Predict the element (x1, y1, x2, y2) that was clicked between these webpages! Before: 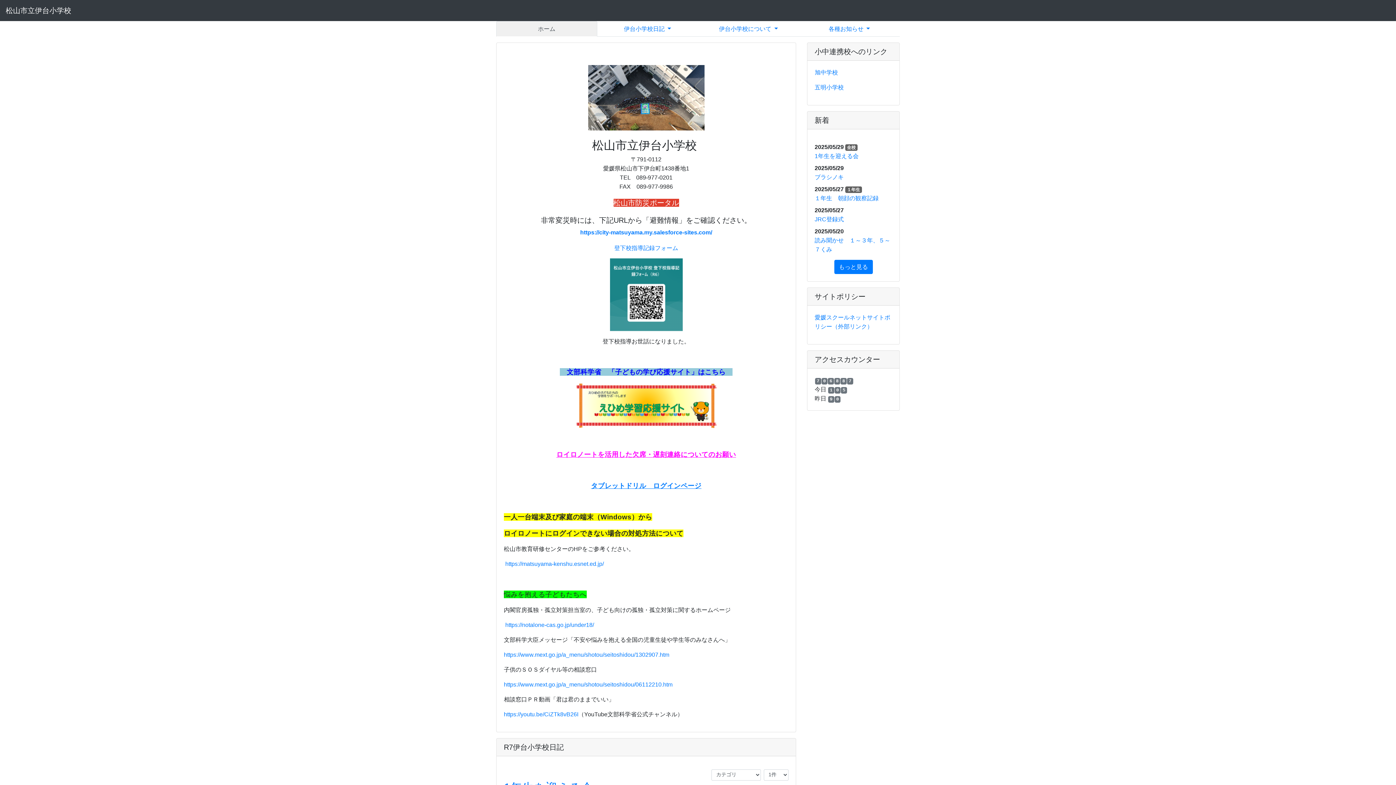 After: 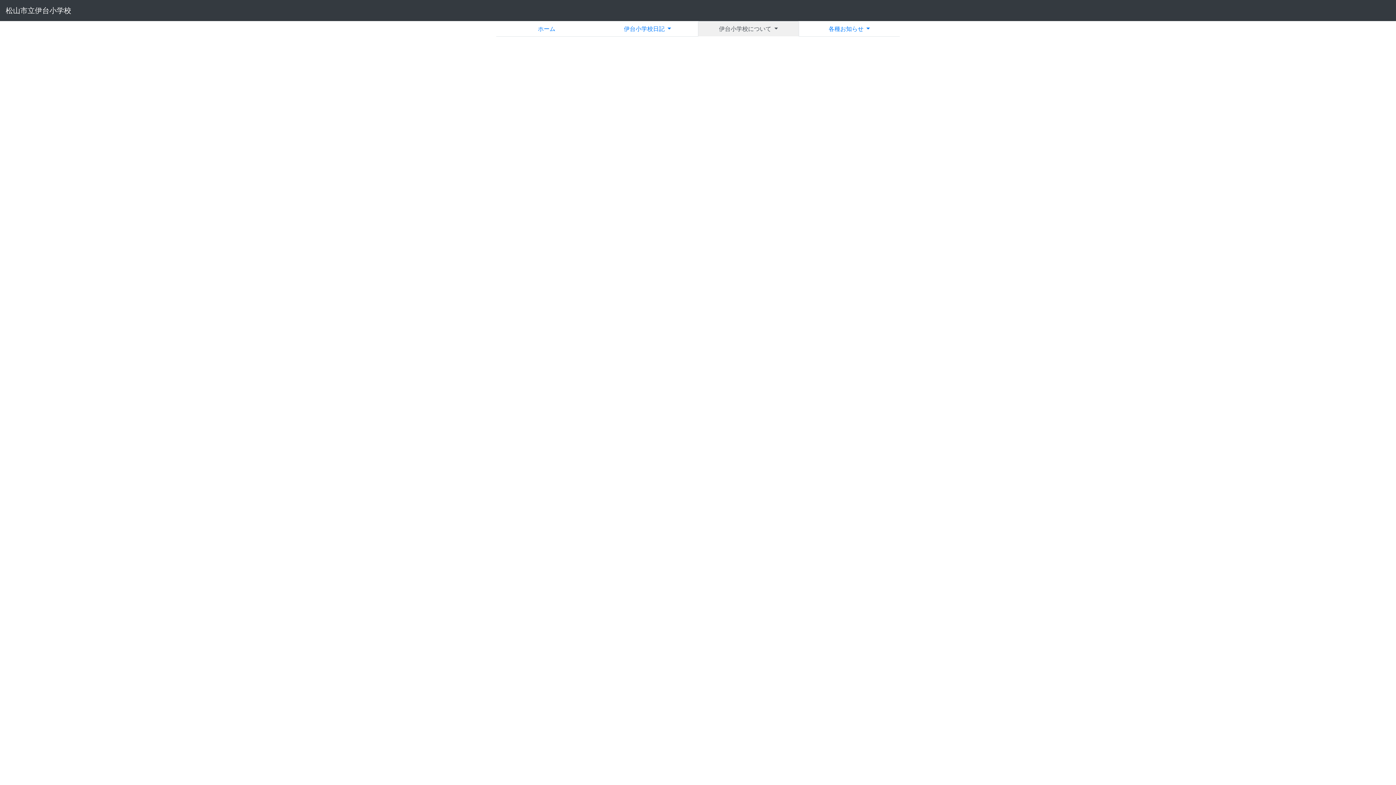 Action: label: 伊台小学校について  bbox: (698, 20, 799, 36)